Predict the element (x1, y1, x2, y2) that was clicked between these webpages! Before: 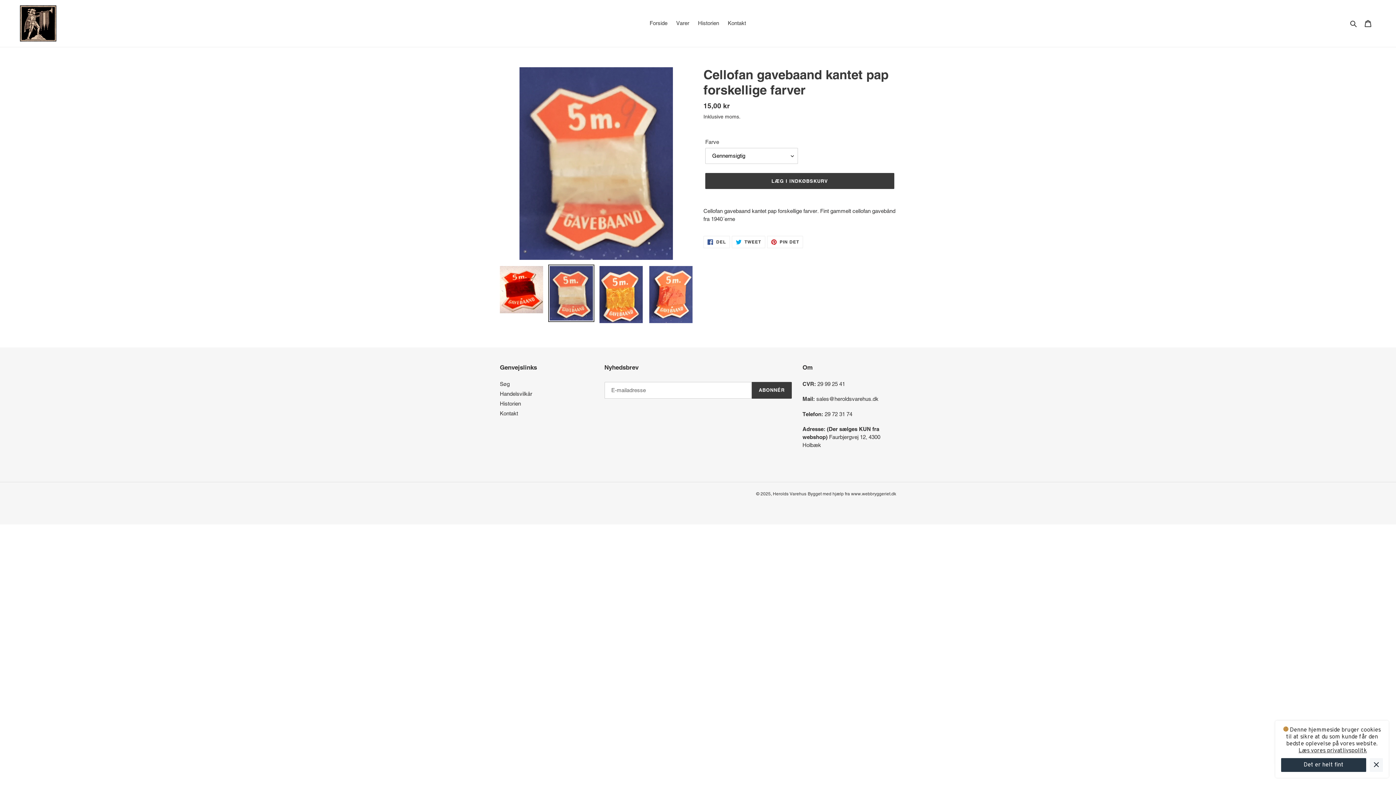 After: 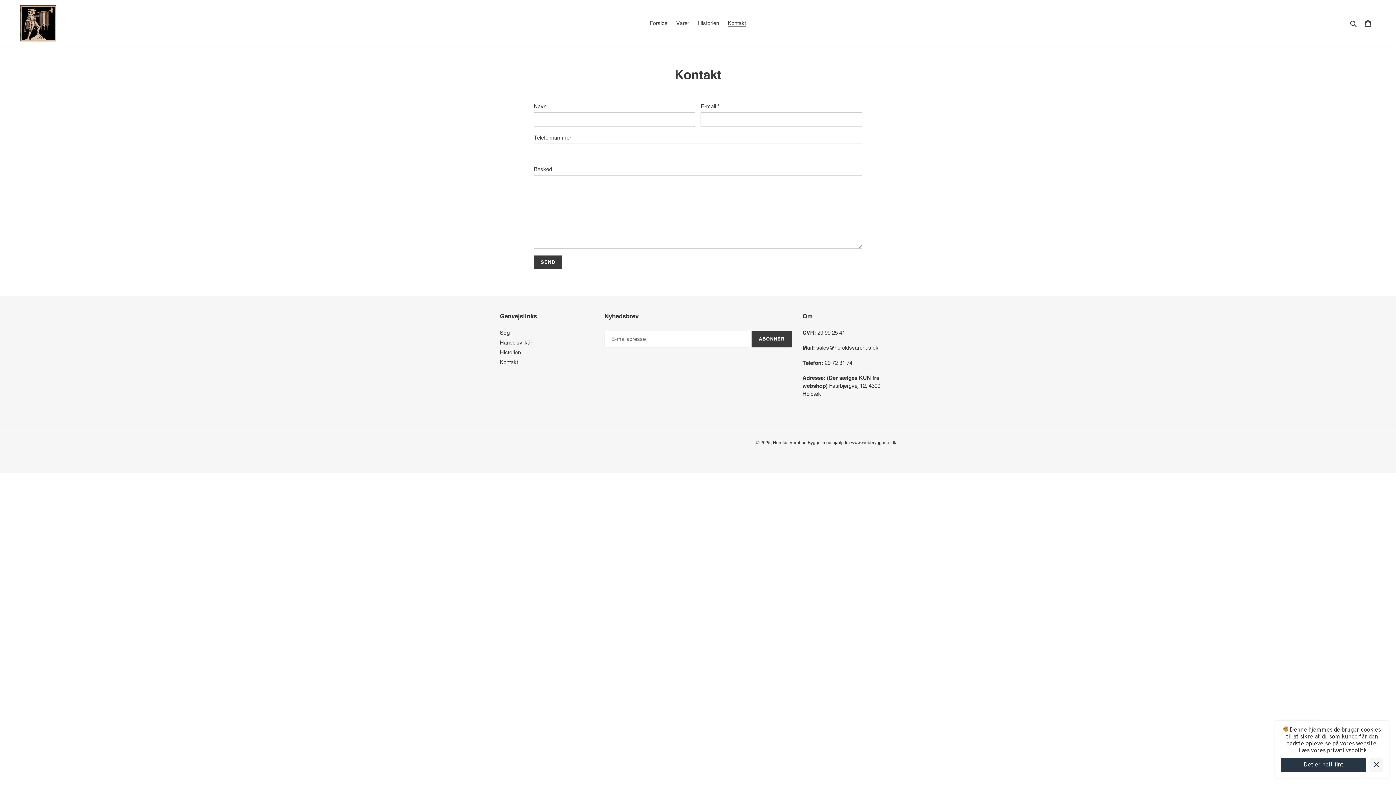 Action: bbox: (500, 410, 518, 416) label: Kontakt